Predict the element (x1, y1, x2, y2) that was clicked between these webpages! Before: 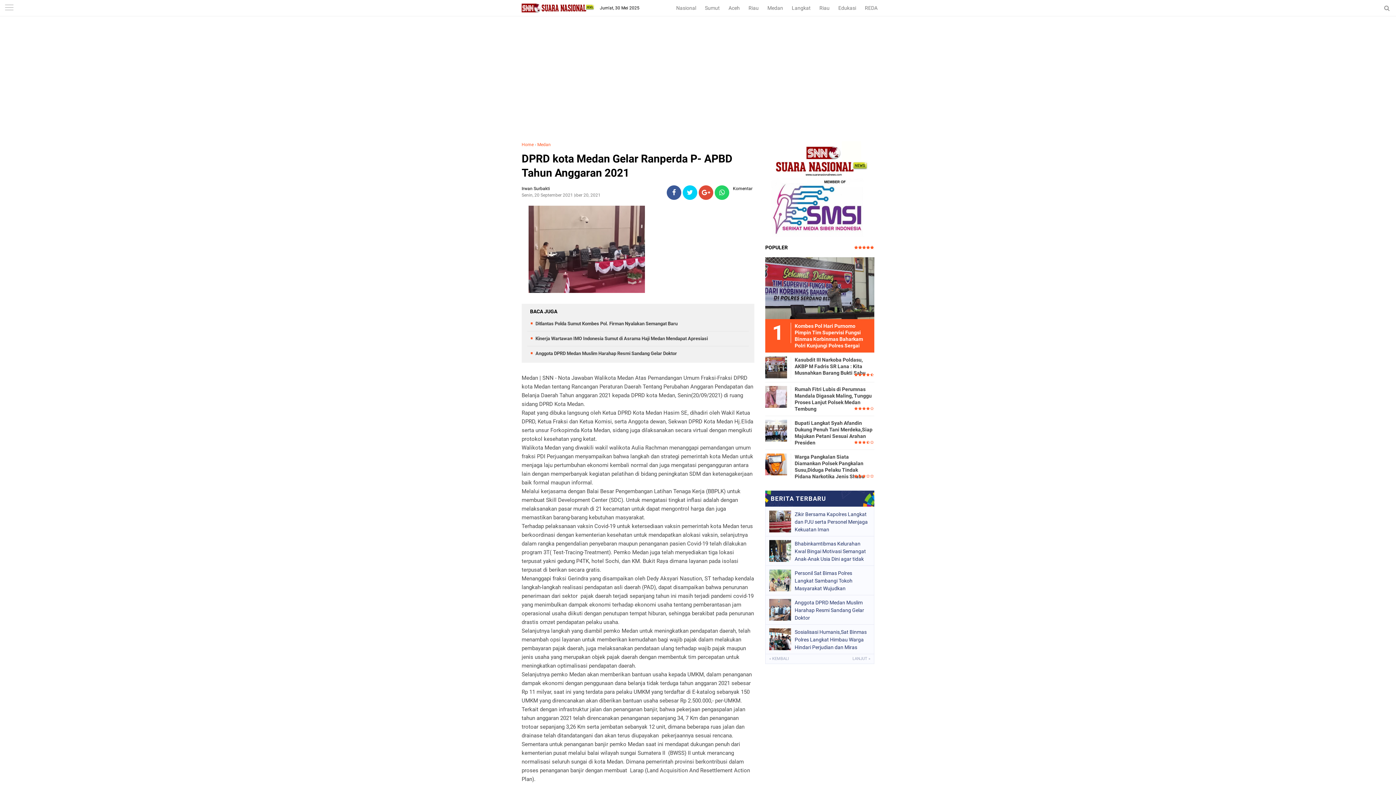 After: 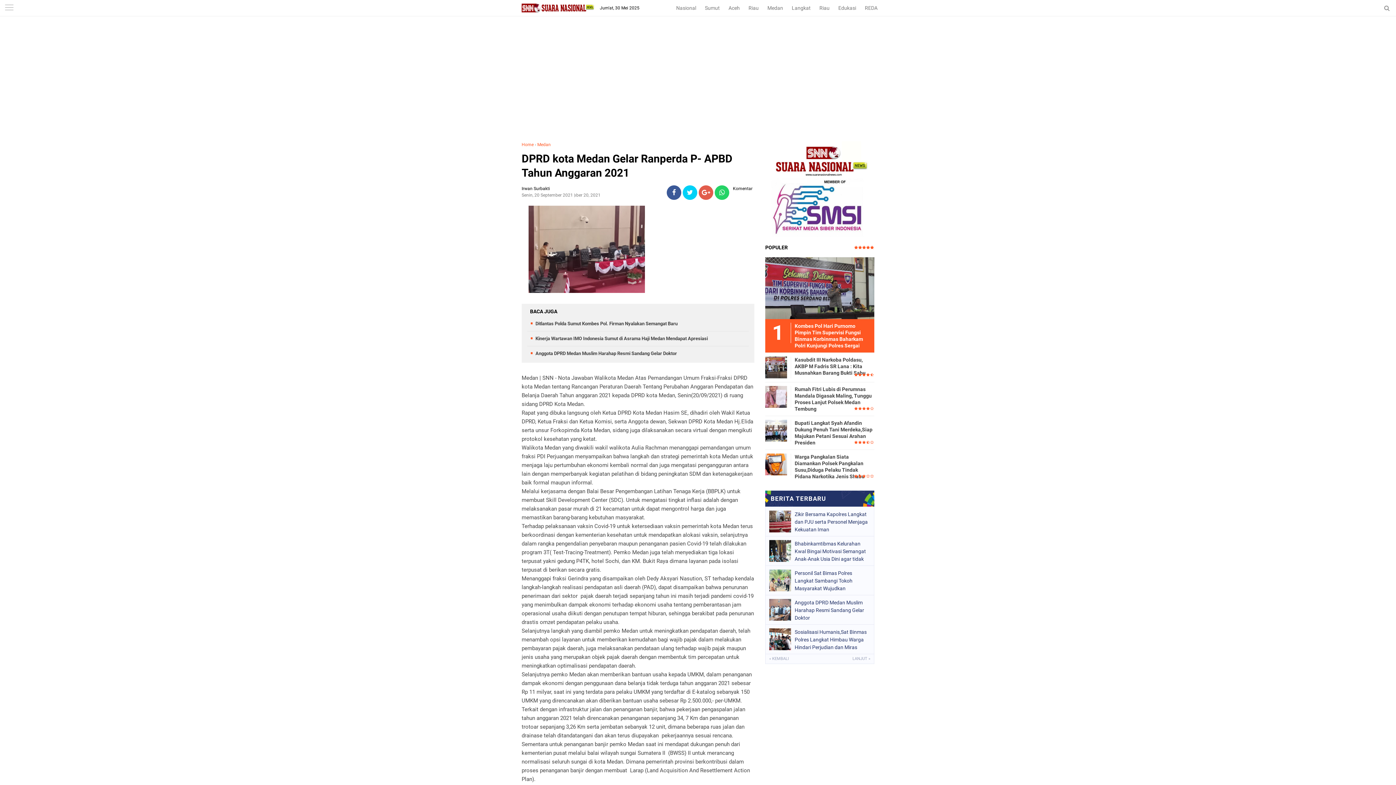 Action: bbox: (698, 189, 713, 196)